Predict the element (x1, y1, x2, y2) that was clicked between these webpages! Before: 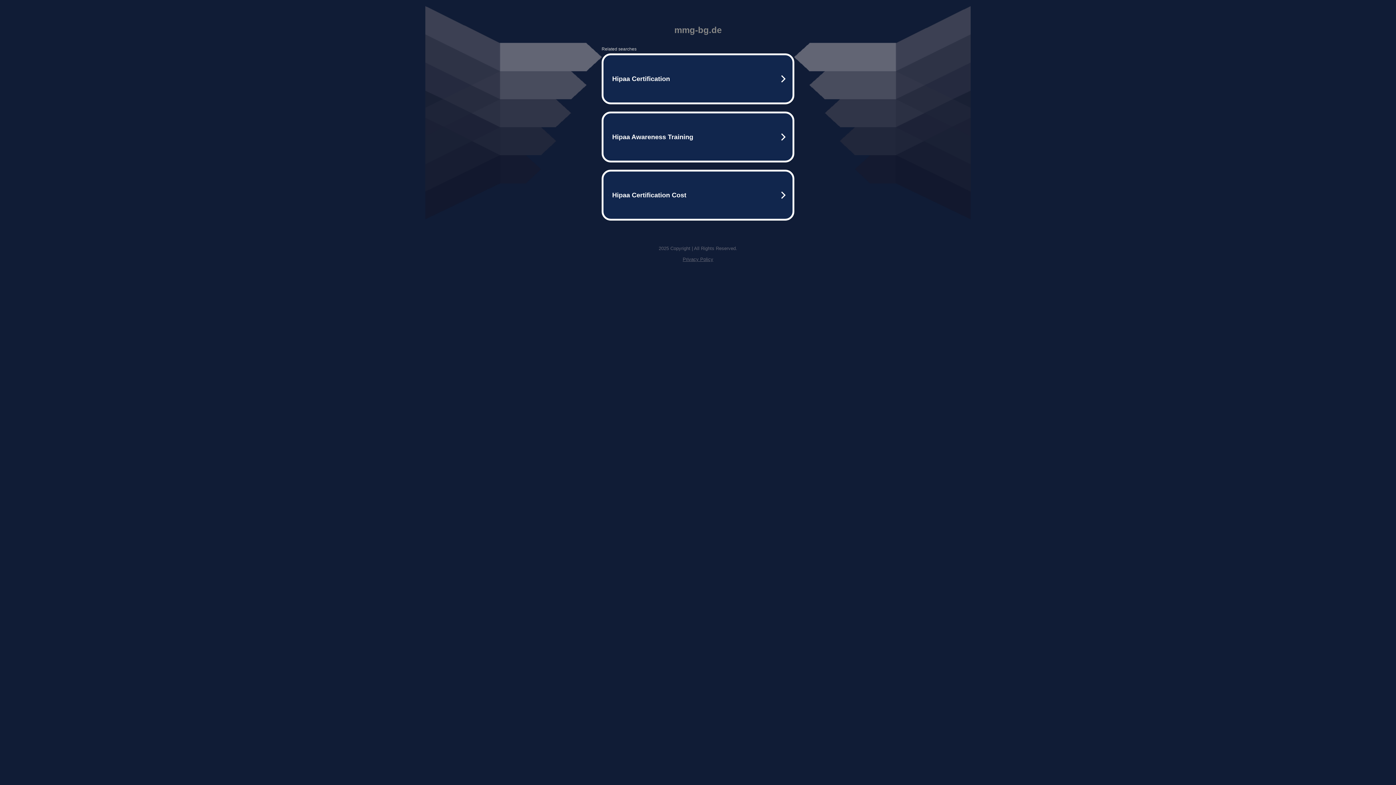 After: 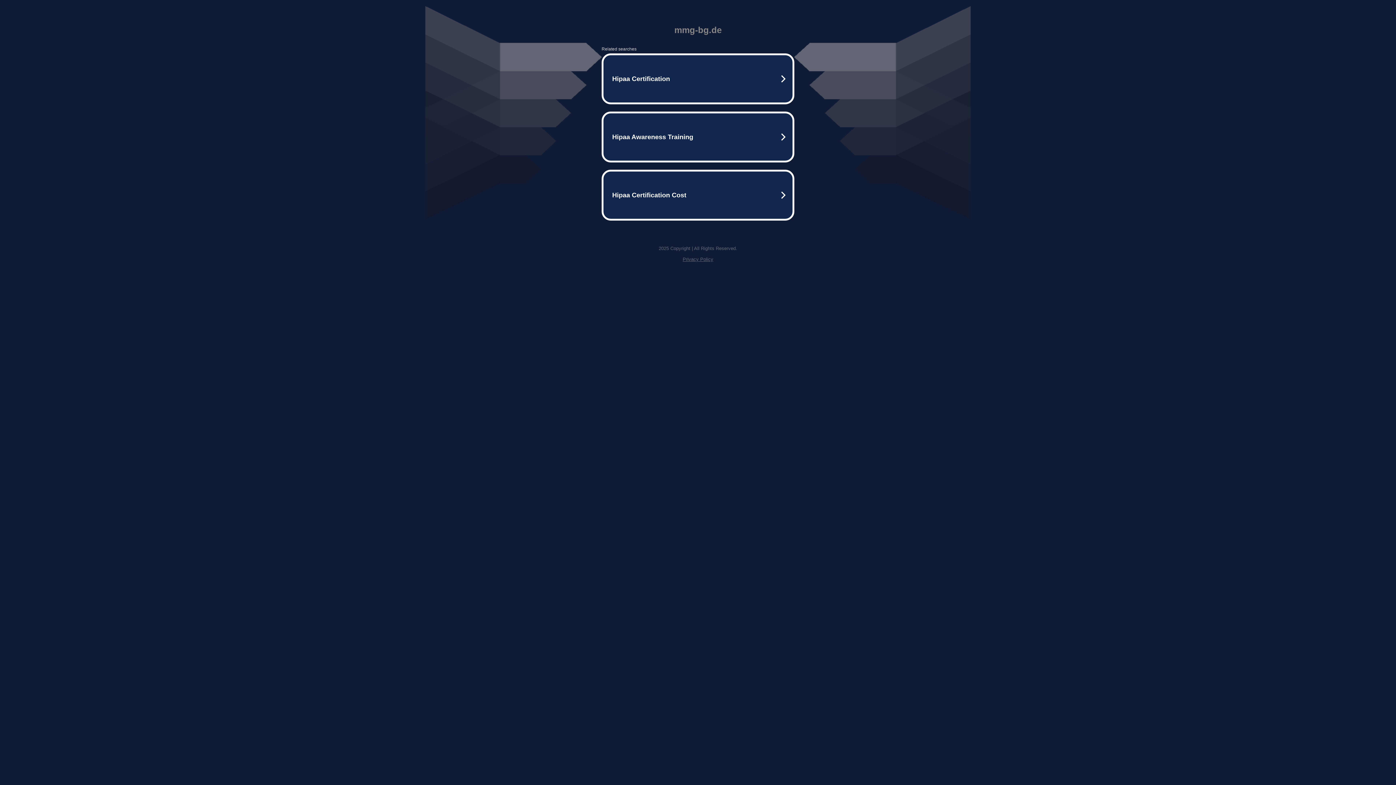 Action: bbox: (682, 256, 713, 262) label: Privacy Policy